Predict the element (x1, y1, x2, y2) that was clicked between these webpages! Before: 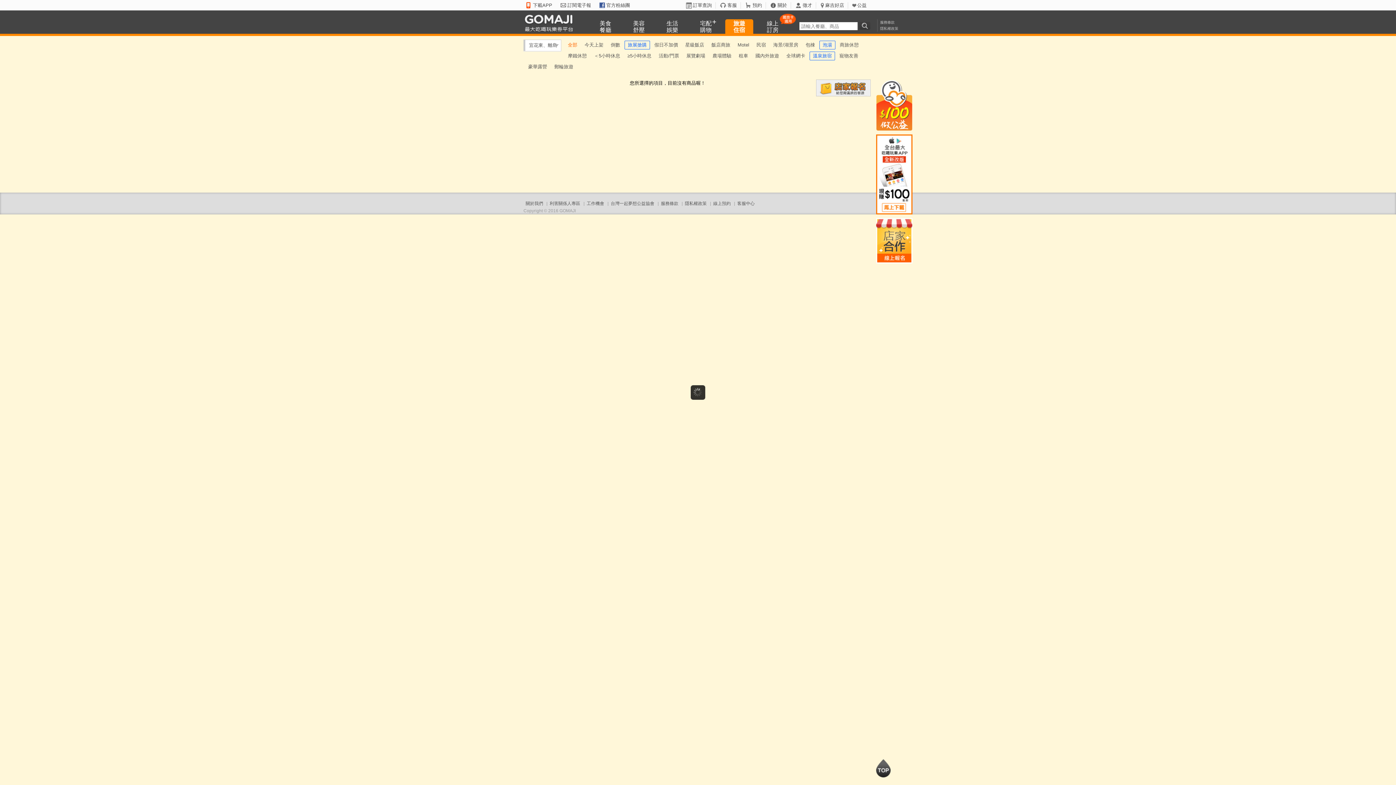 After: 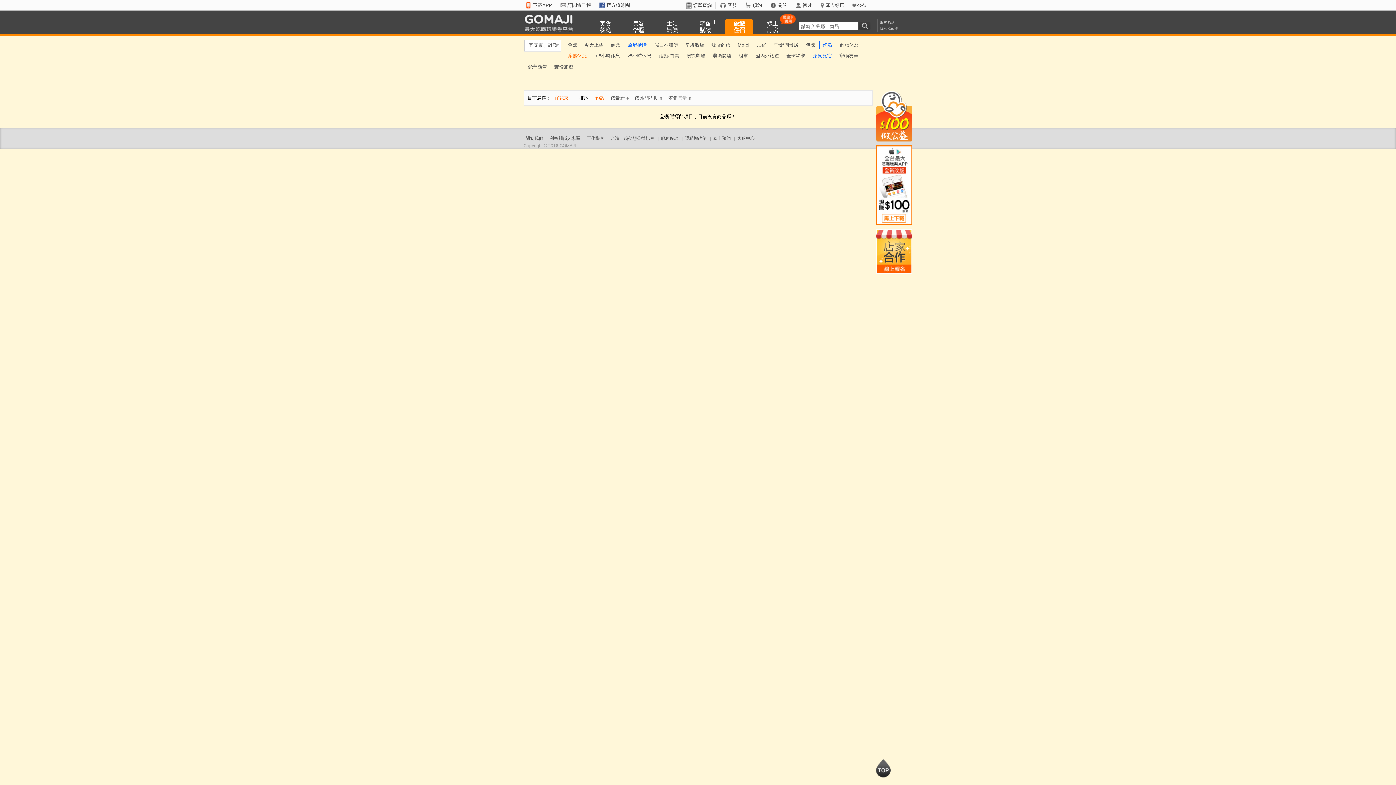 Action: label: 摩鐵休憩 bbox: (565, 50, 589, 61)